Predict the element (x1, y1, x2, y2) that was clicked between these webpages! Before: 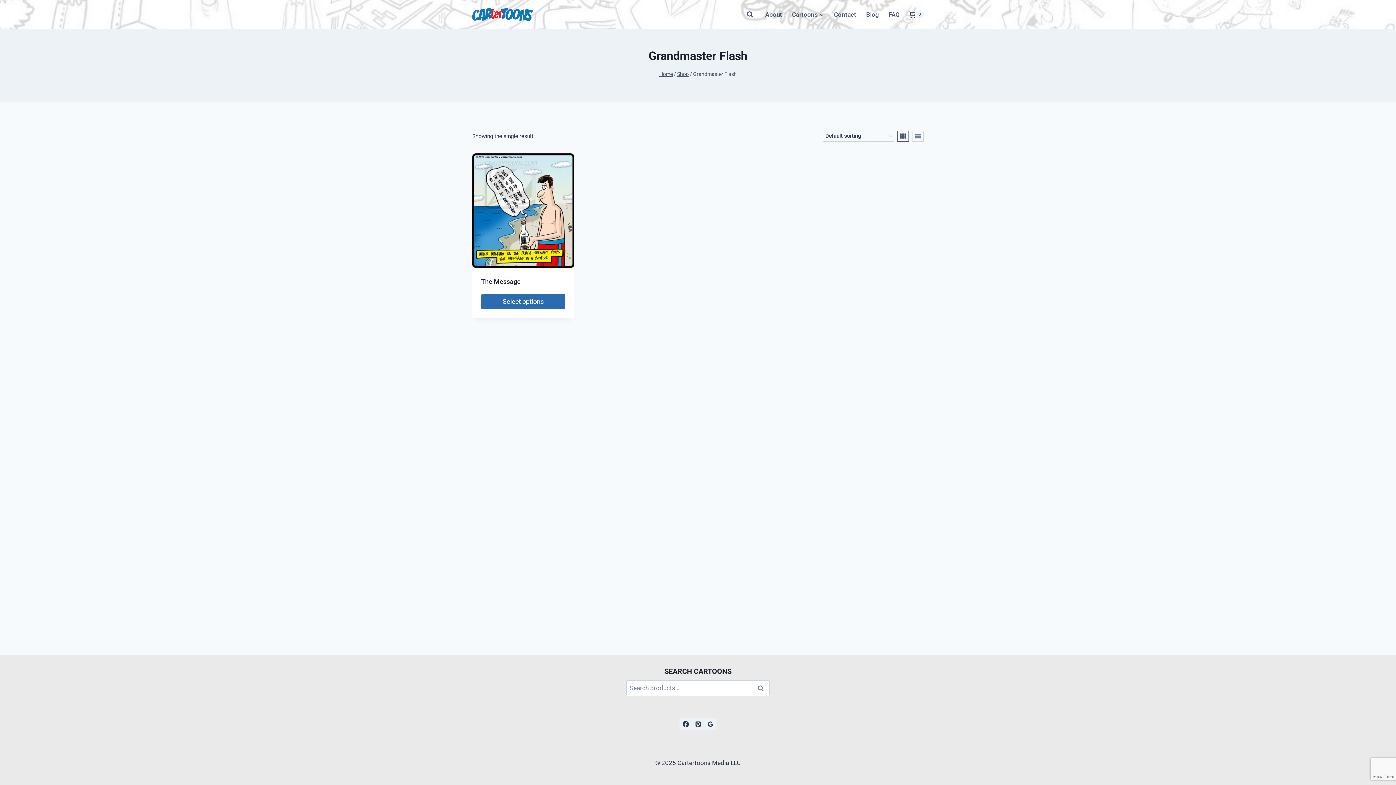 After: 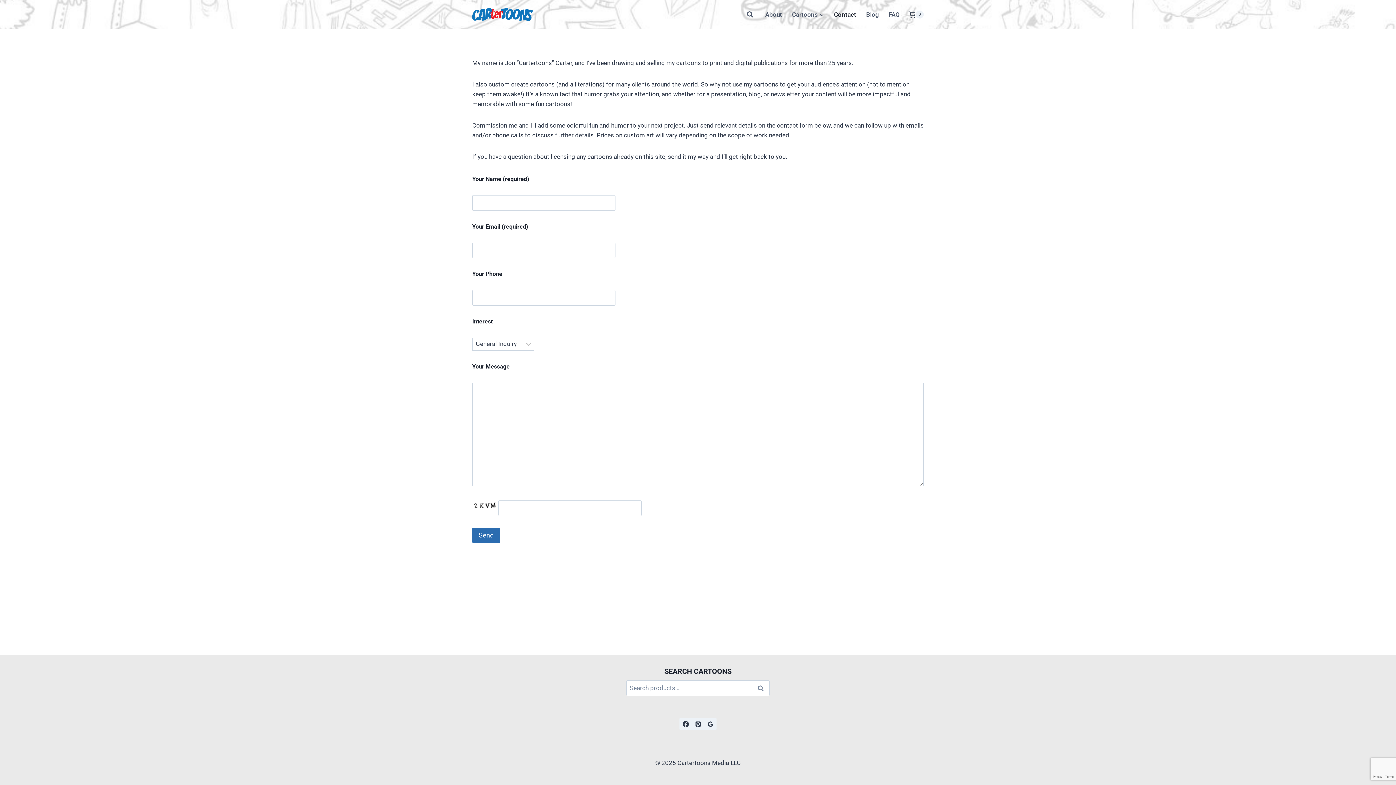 Action: label: Contact bbox: (829, 5, 861, 23)